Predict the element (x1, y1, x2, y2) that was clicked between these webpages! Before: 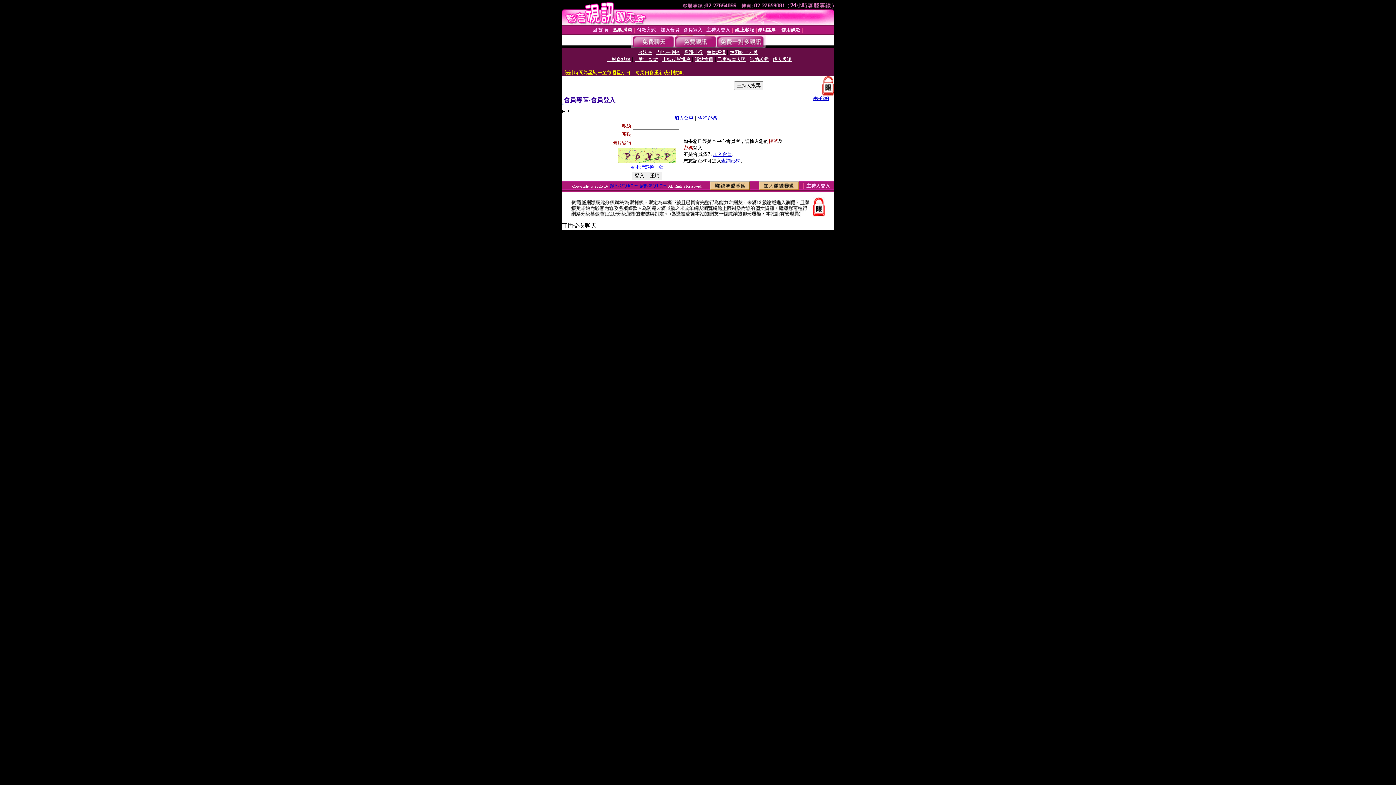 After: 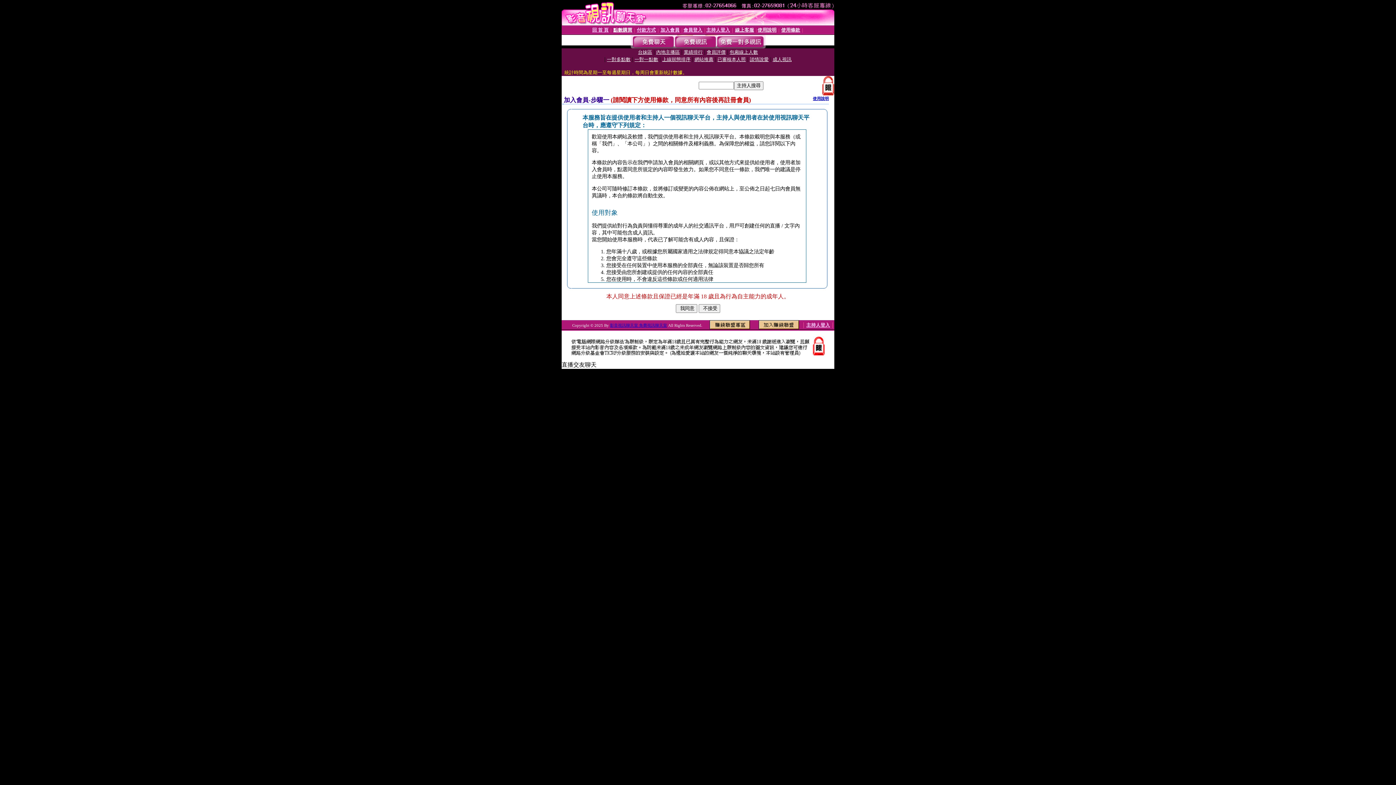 Action: bbox: (660, 27, 679, 32) label: 加入會員